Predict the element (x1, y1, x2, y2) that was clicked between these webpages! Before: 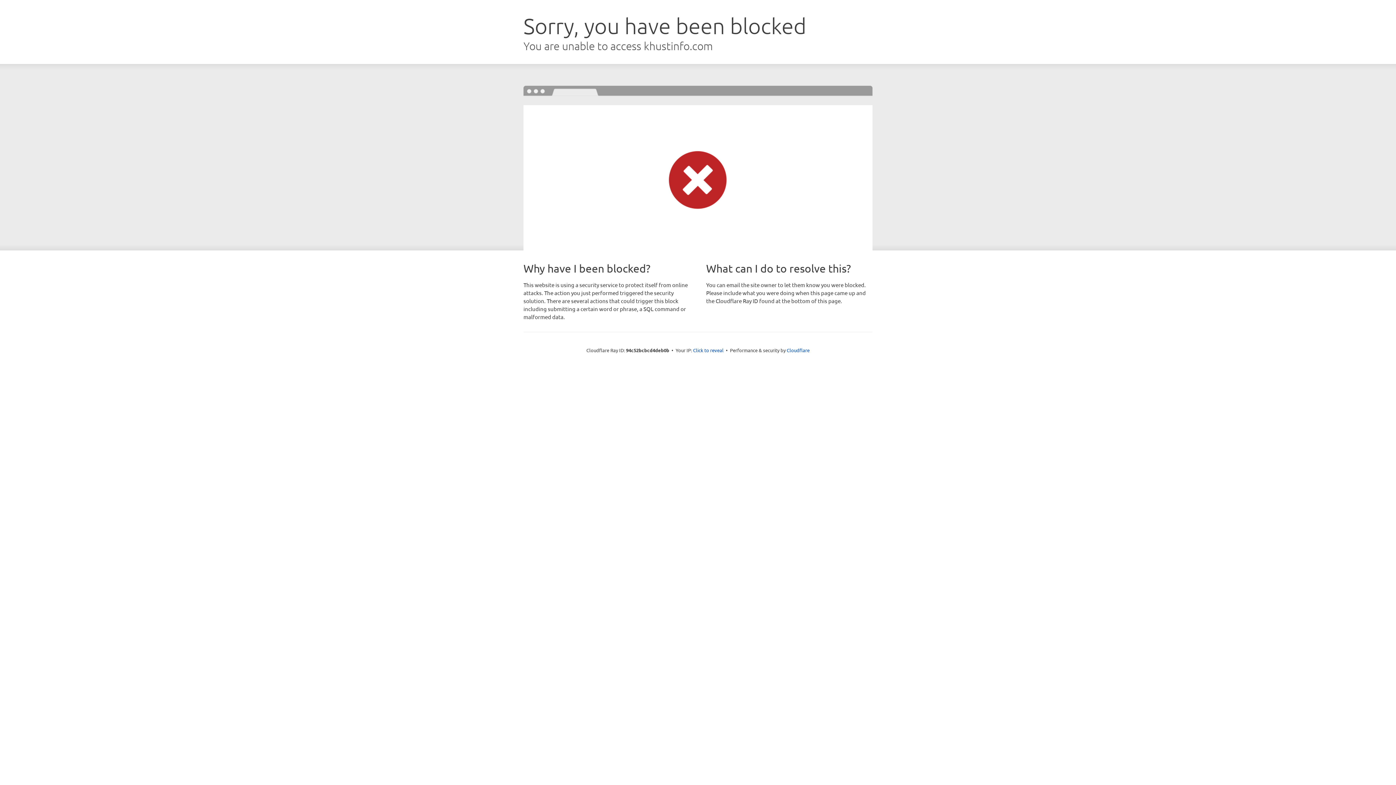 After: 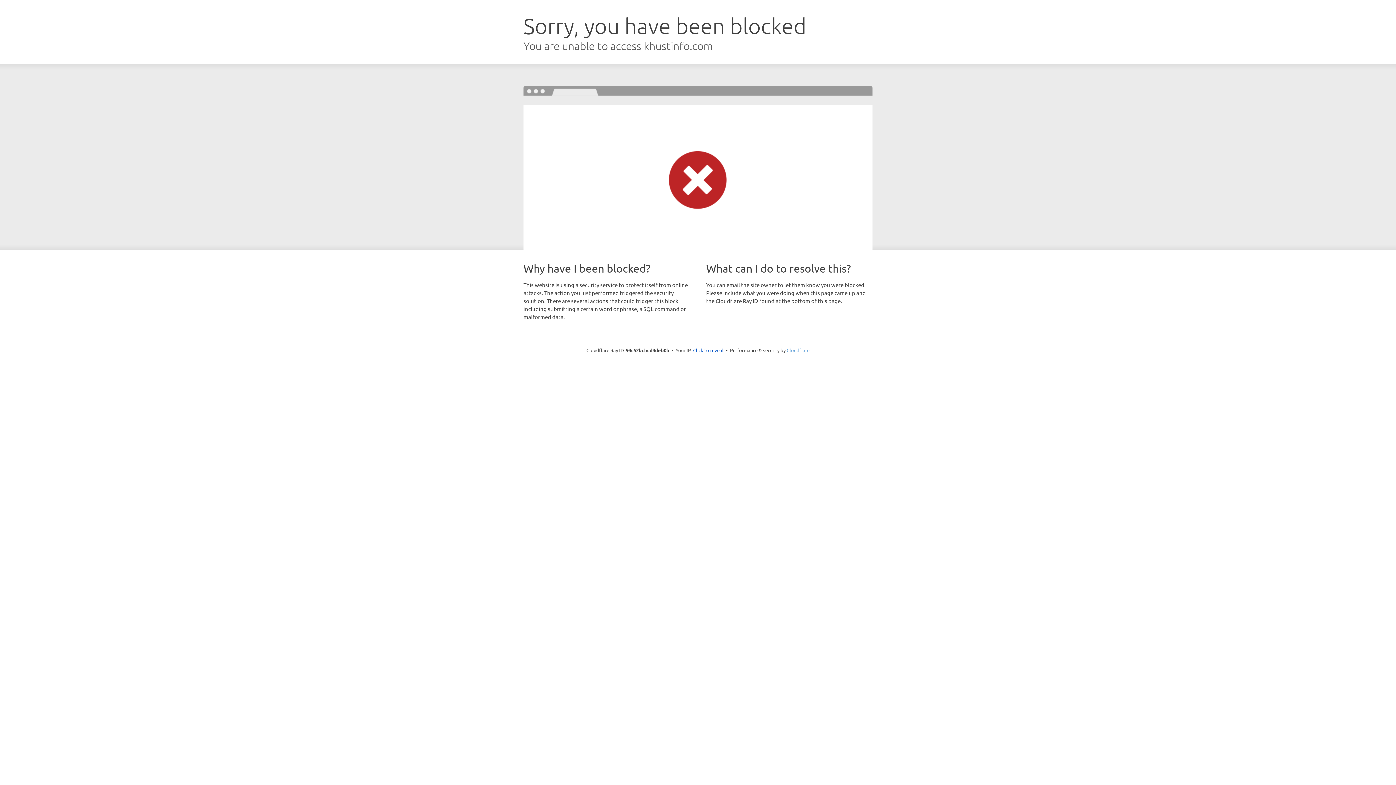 Action: label: Cloudflare bbox: (786, 347, 809, 353)